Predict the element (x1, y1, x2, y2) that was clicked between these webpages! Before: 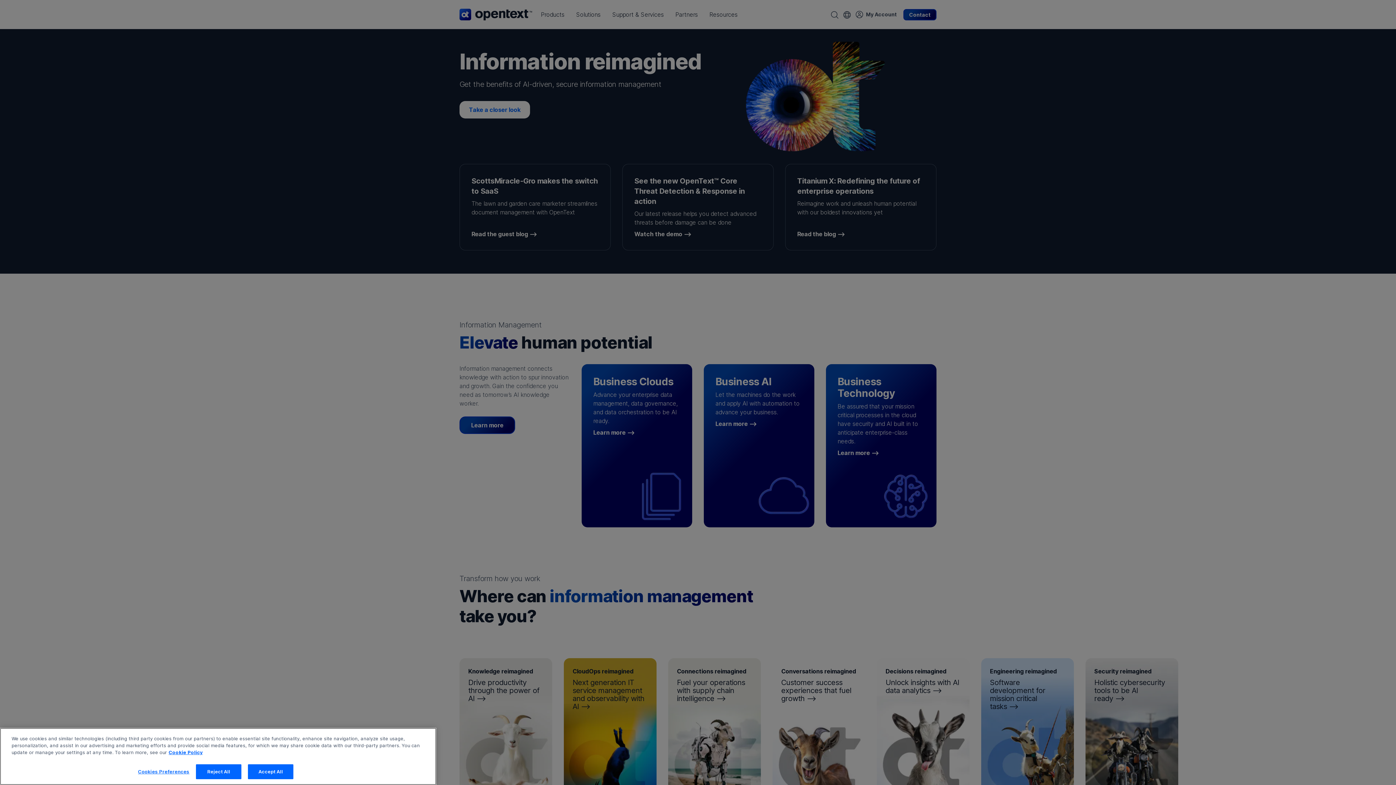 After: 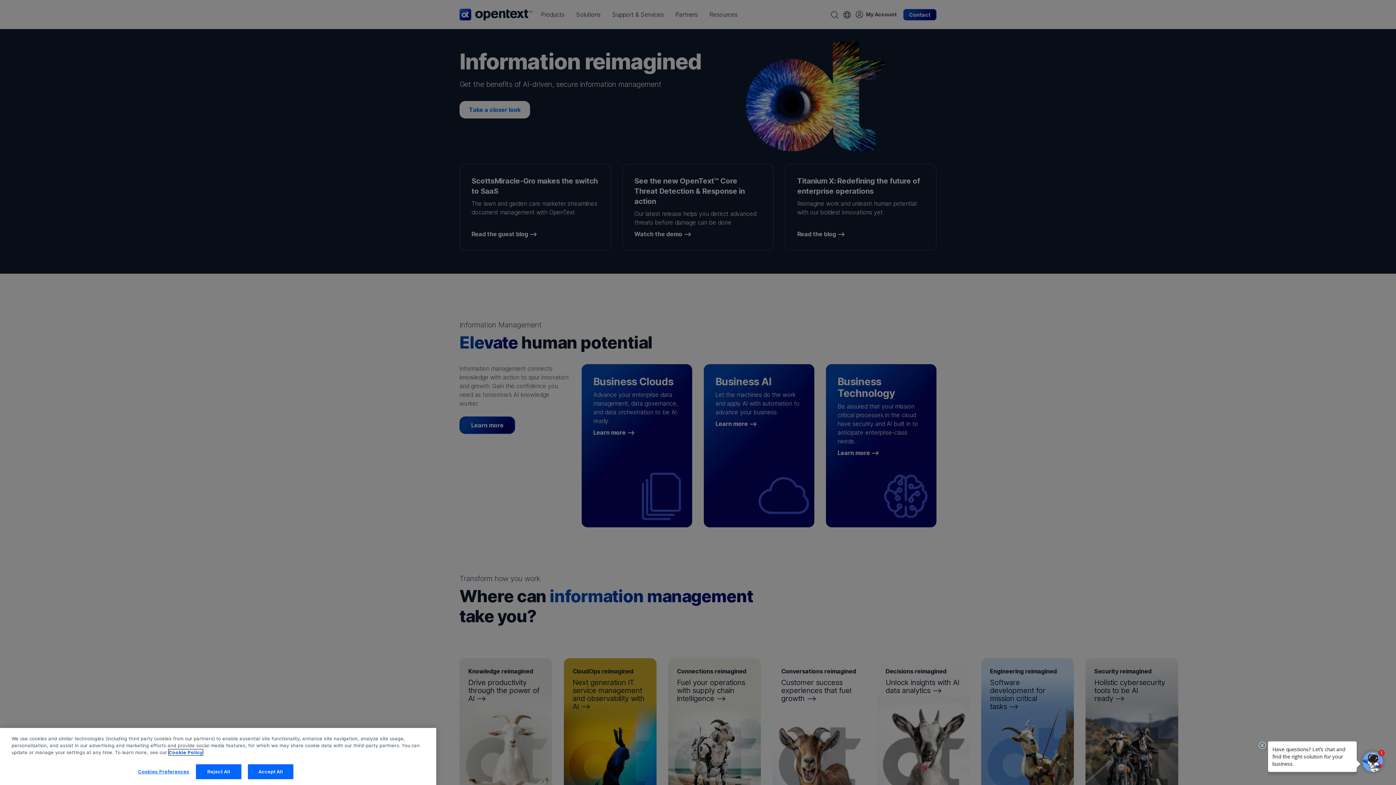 Action: label: More information about your privacy, opens in a new tab bbox: (168, 781, 202, 787)